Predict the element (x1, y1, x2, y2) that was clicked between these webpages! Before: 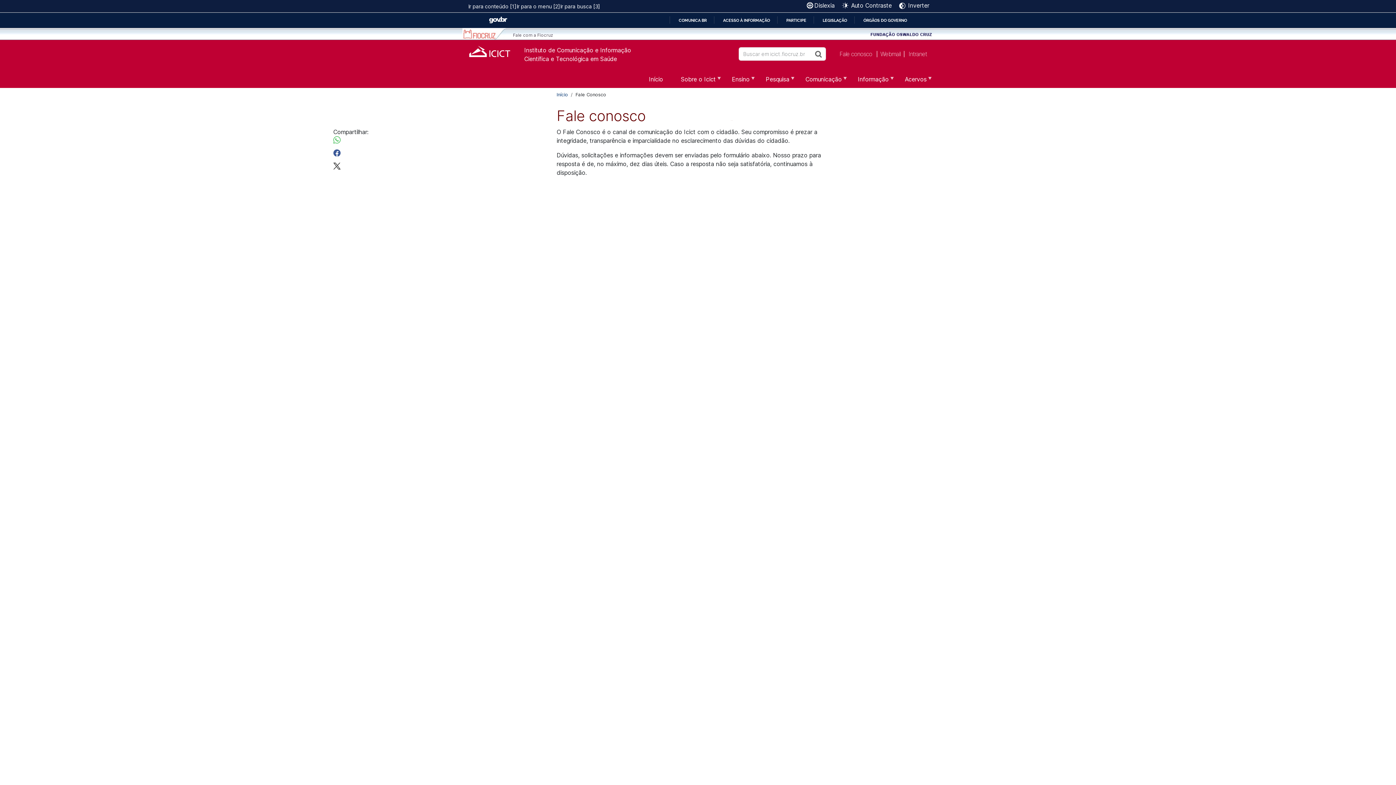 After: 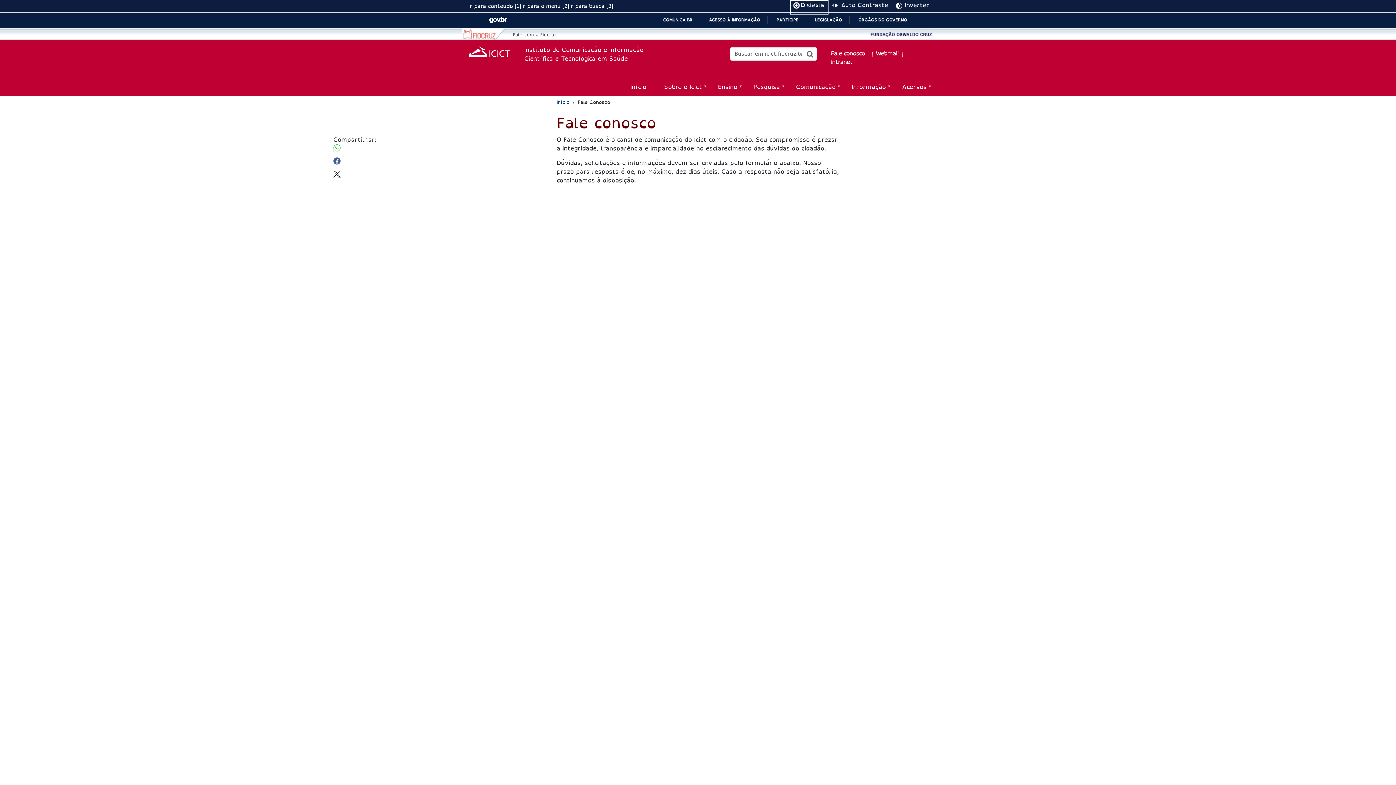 Action: bbox: (805, 1, 837, 13) label: Dislexia